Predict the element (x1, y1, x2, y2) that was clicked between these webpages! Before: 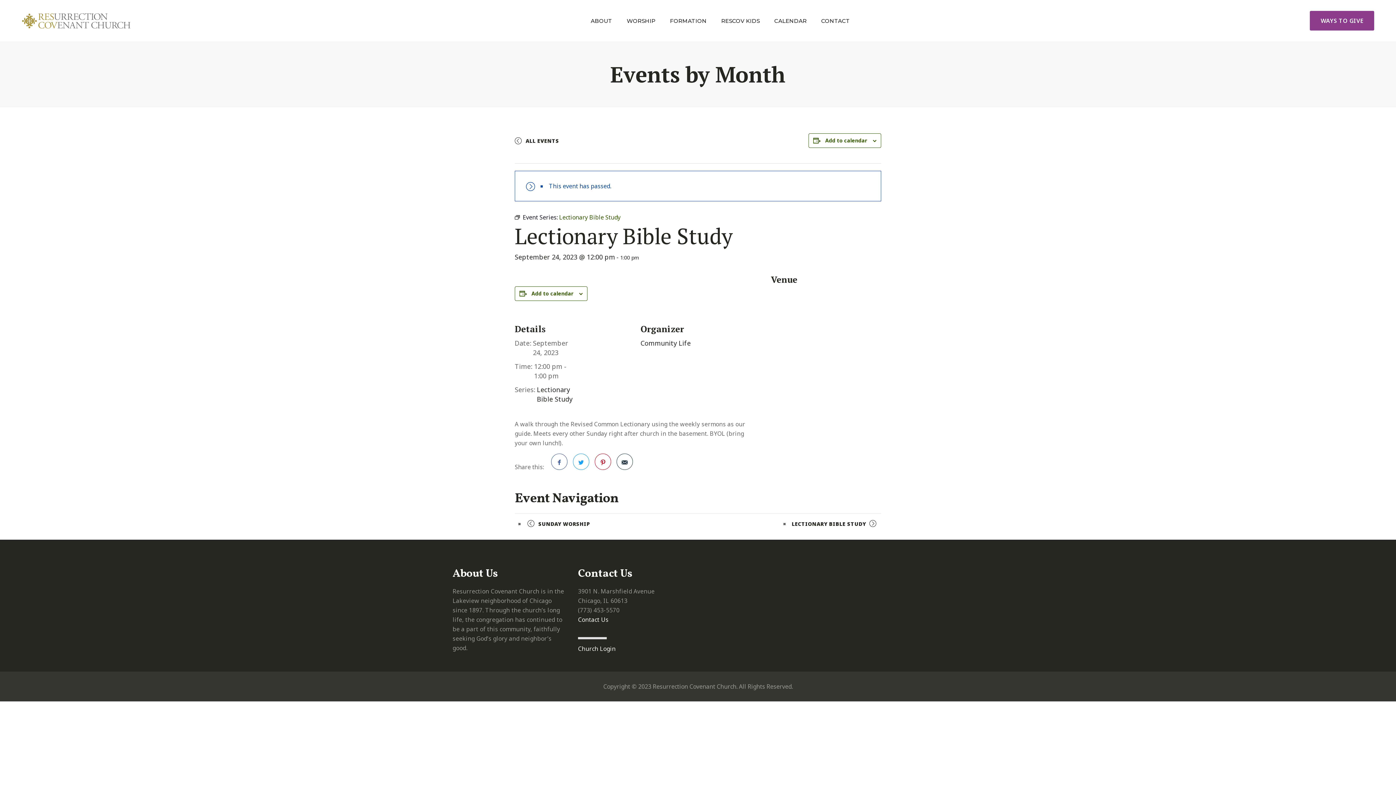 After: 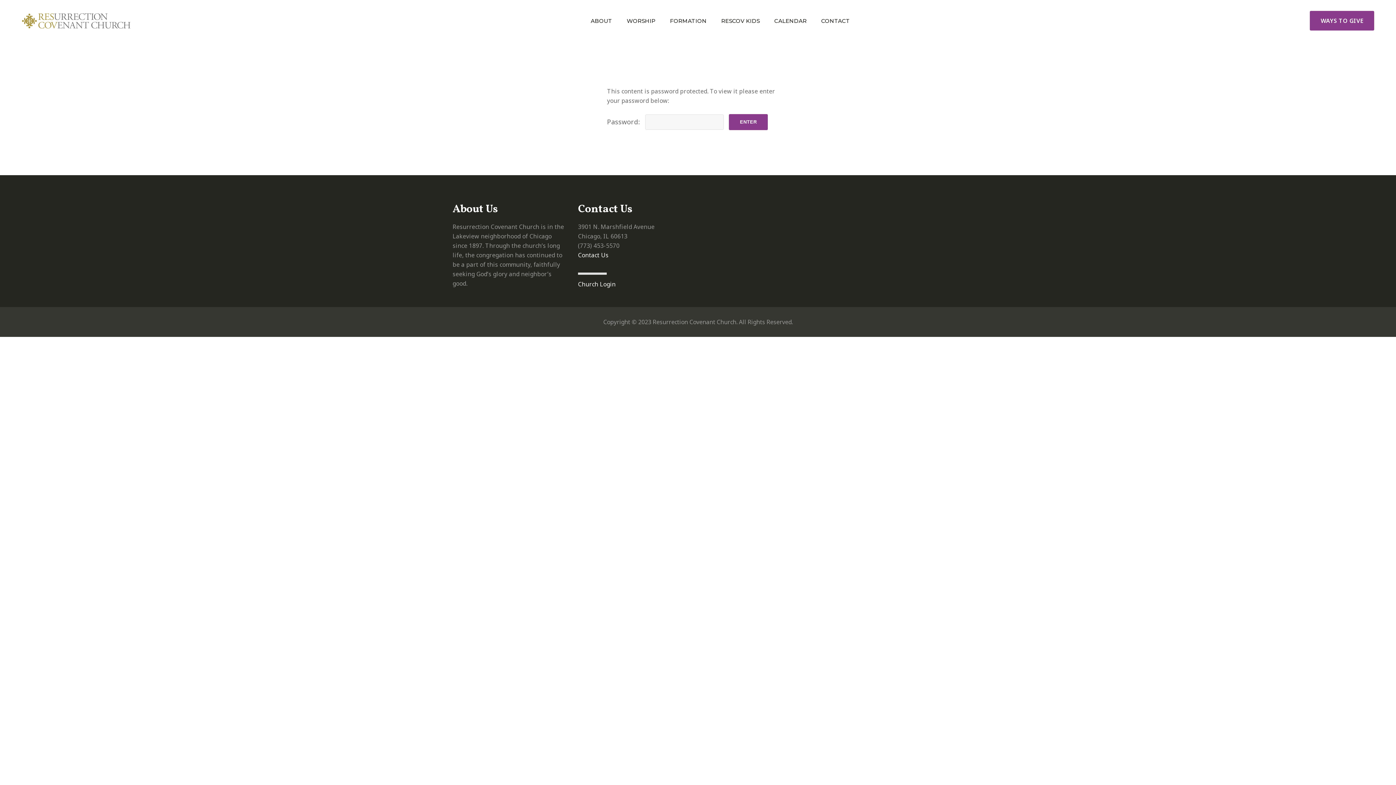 Action: label: Church Login bbox: (578, 645, 615, 653)